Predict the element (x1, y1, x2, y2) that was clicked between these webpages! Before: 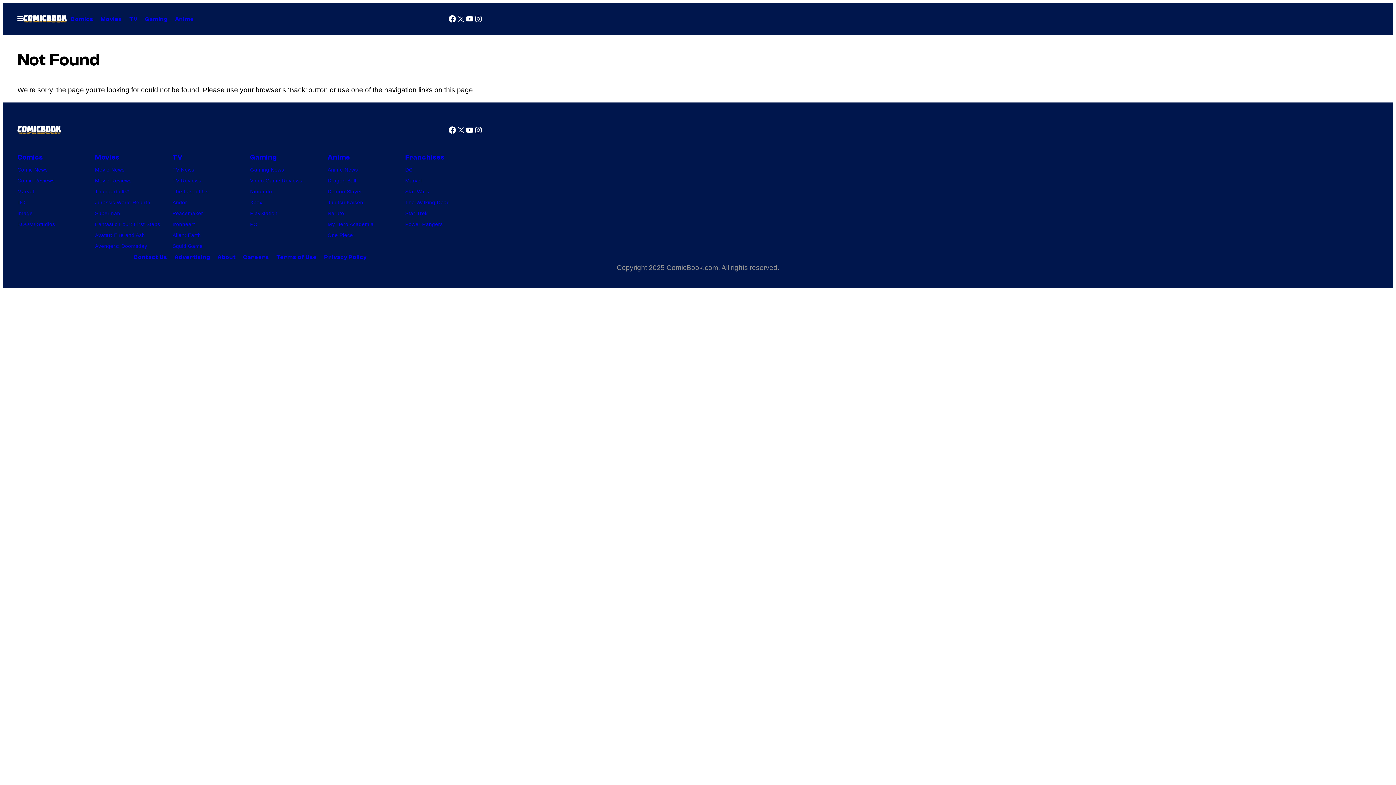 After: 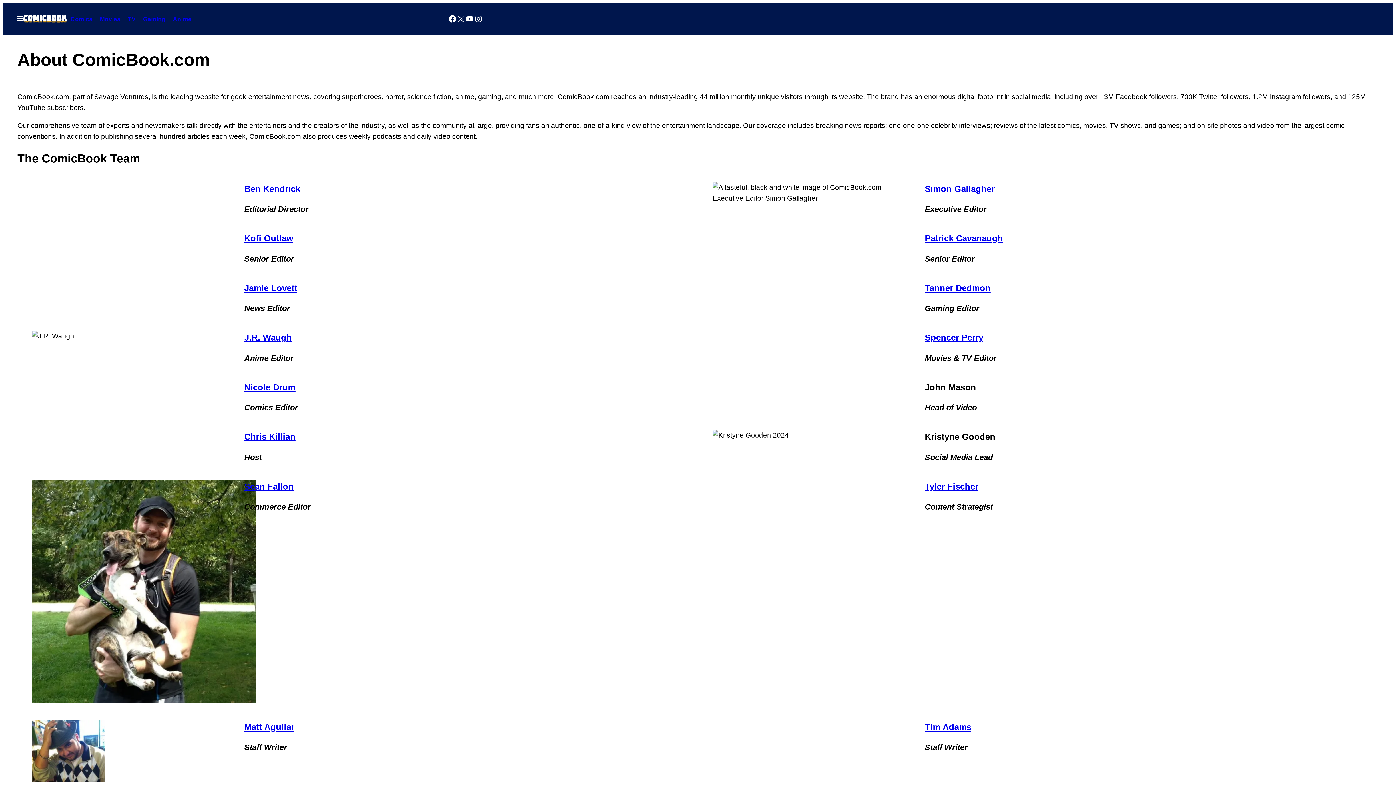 Action: bbox: (213, 250, 239, 264) label: About